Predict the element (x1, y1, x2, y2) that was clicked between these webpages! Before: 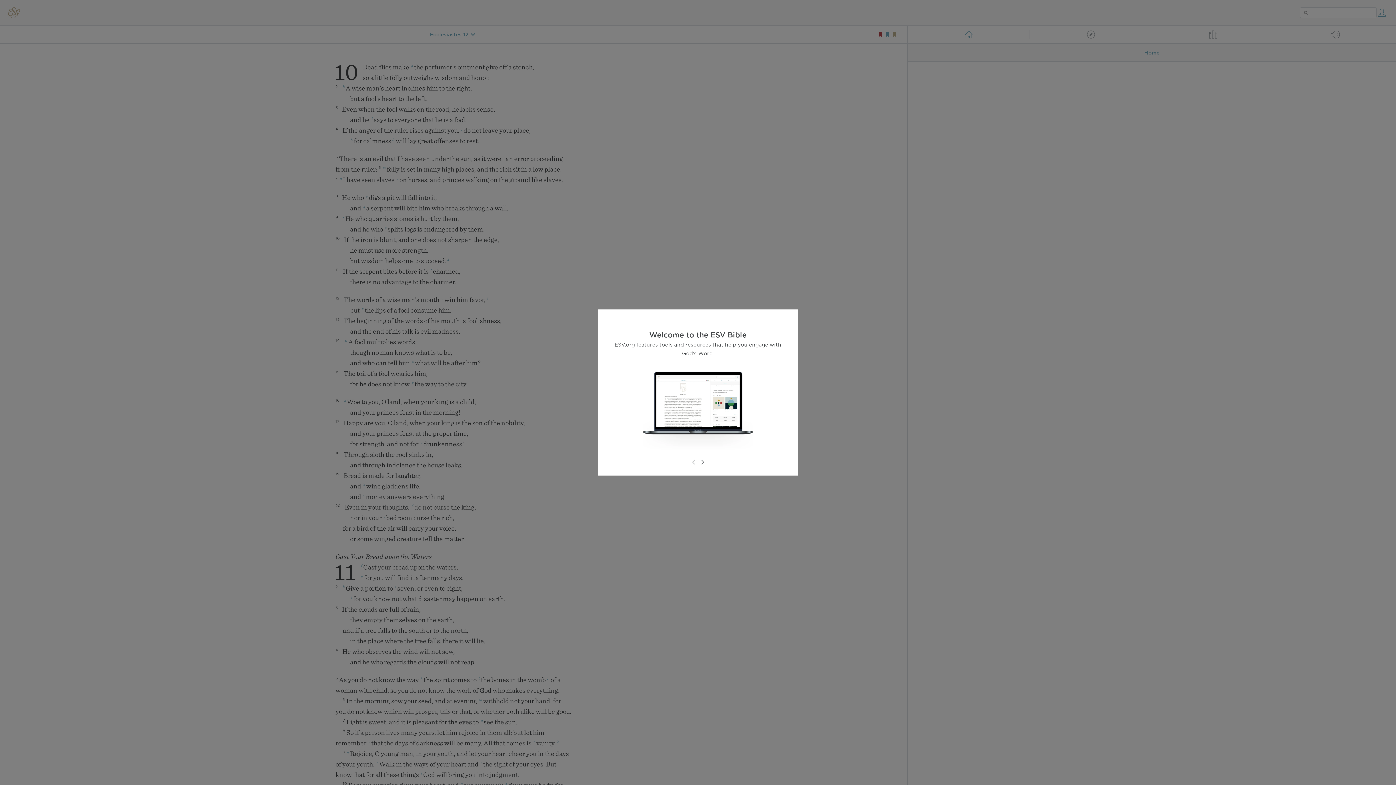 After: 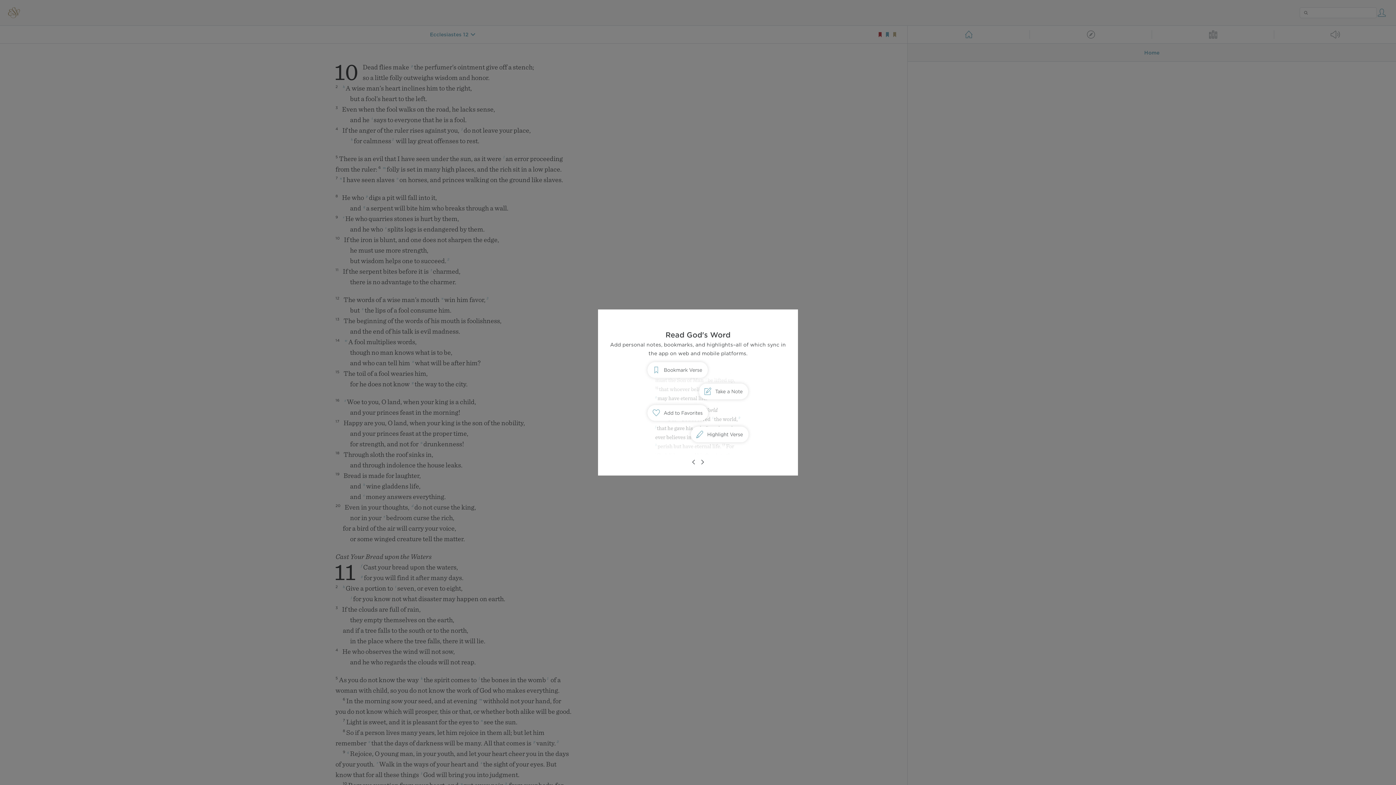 Action: bbox: (698, 458, 706, 466)